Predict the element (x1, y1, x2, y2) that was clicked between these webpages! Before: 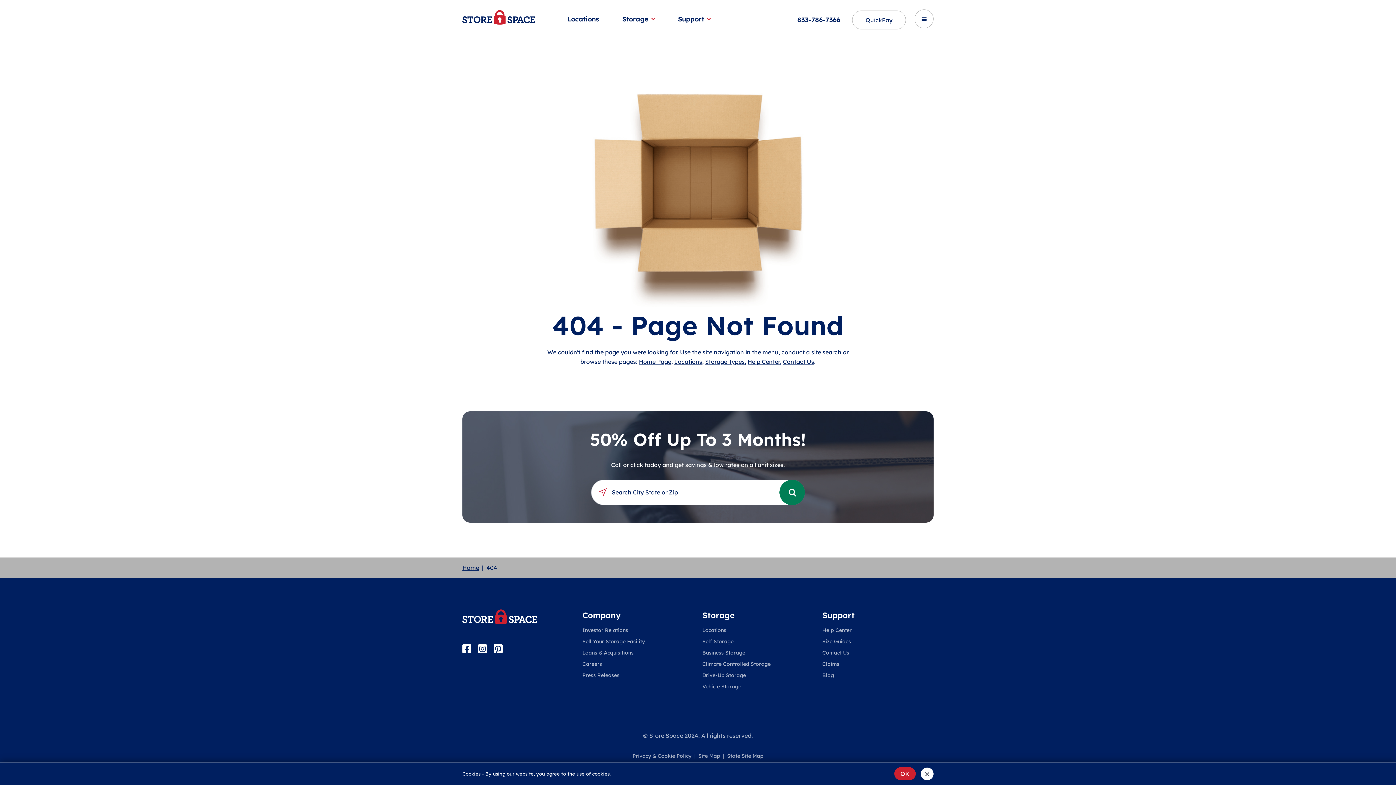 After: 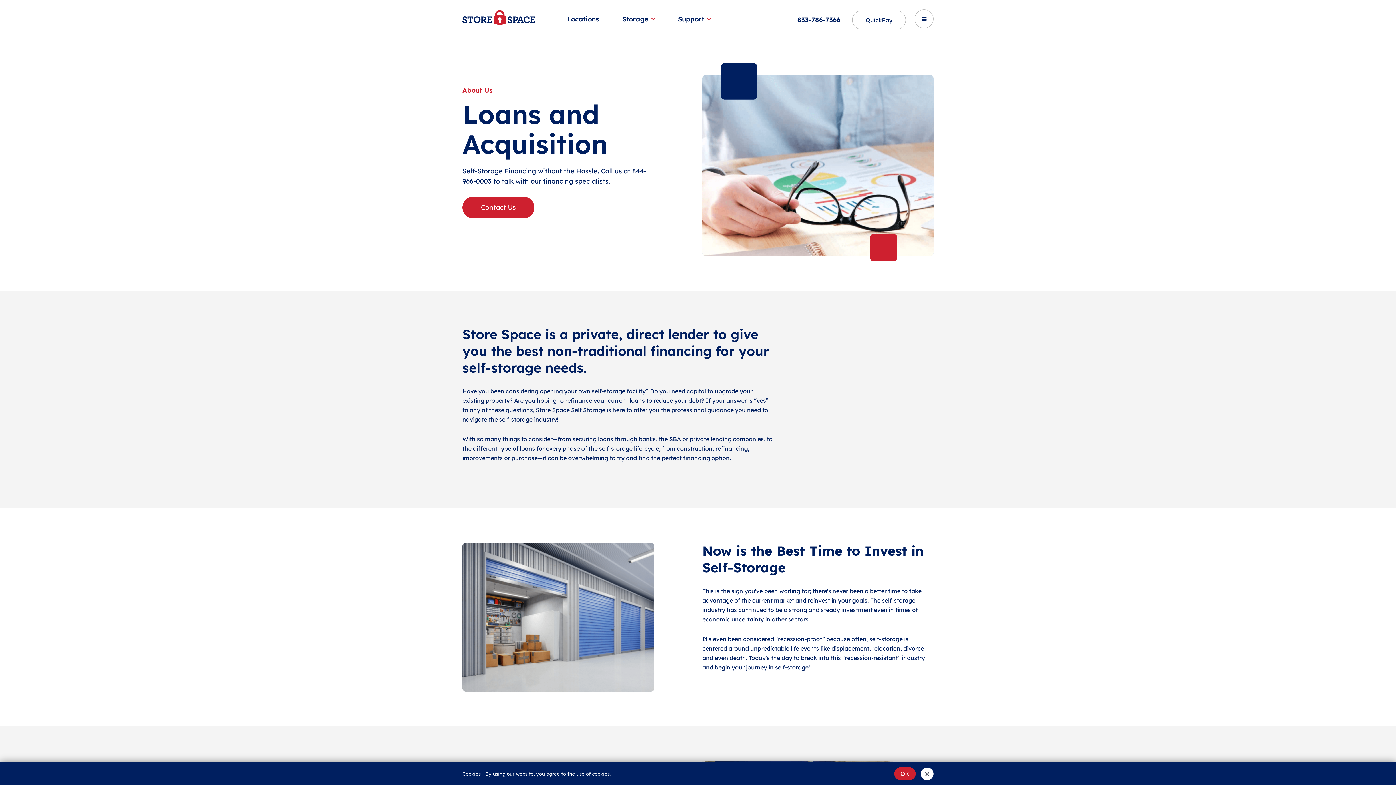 Action: label: Loans & Acquisitions bbox: (582, 649, 633, 656)